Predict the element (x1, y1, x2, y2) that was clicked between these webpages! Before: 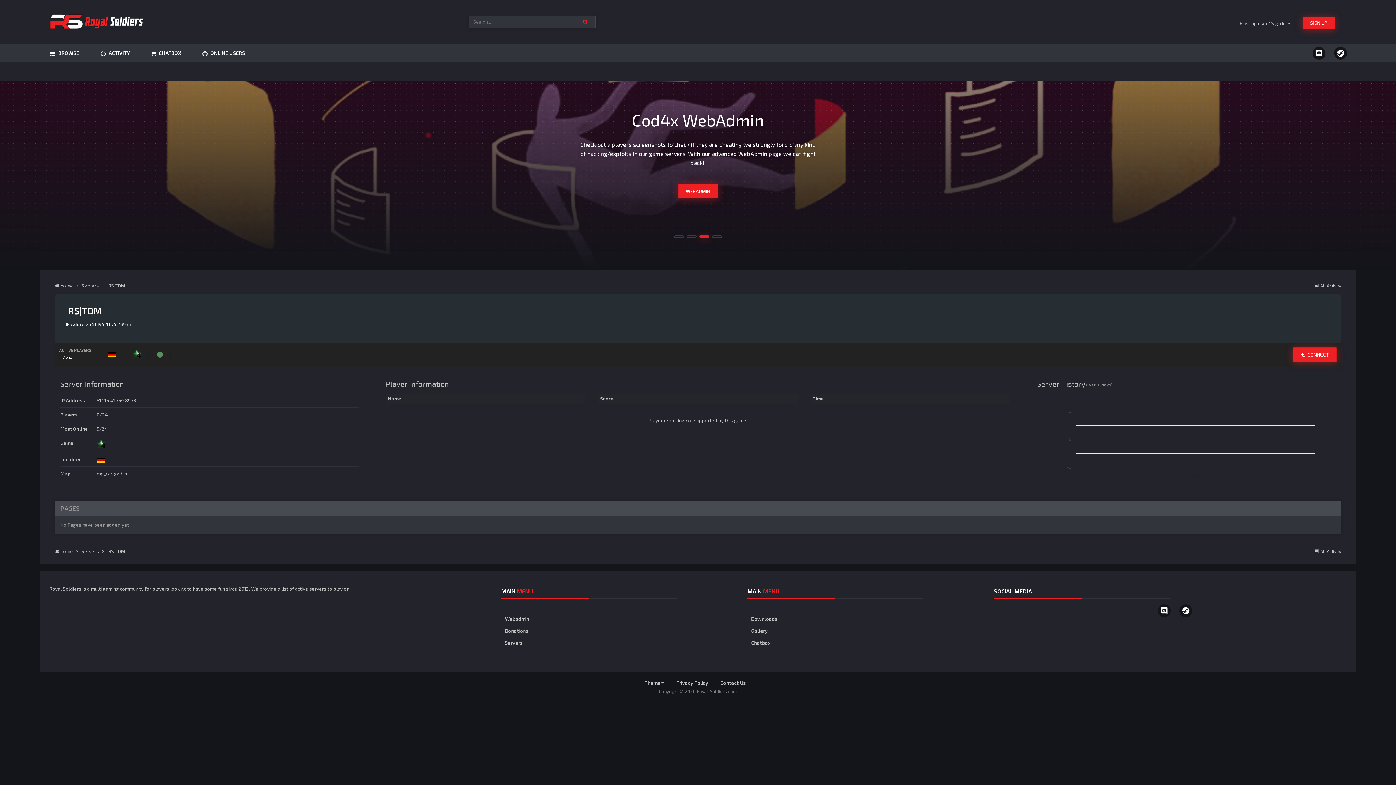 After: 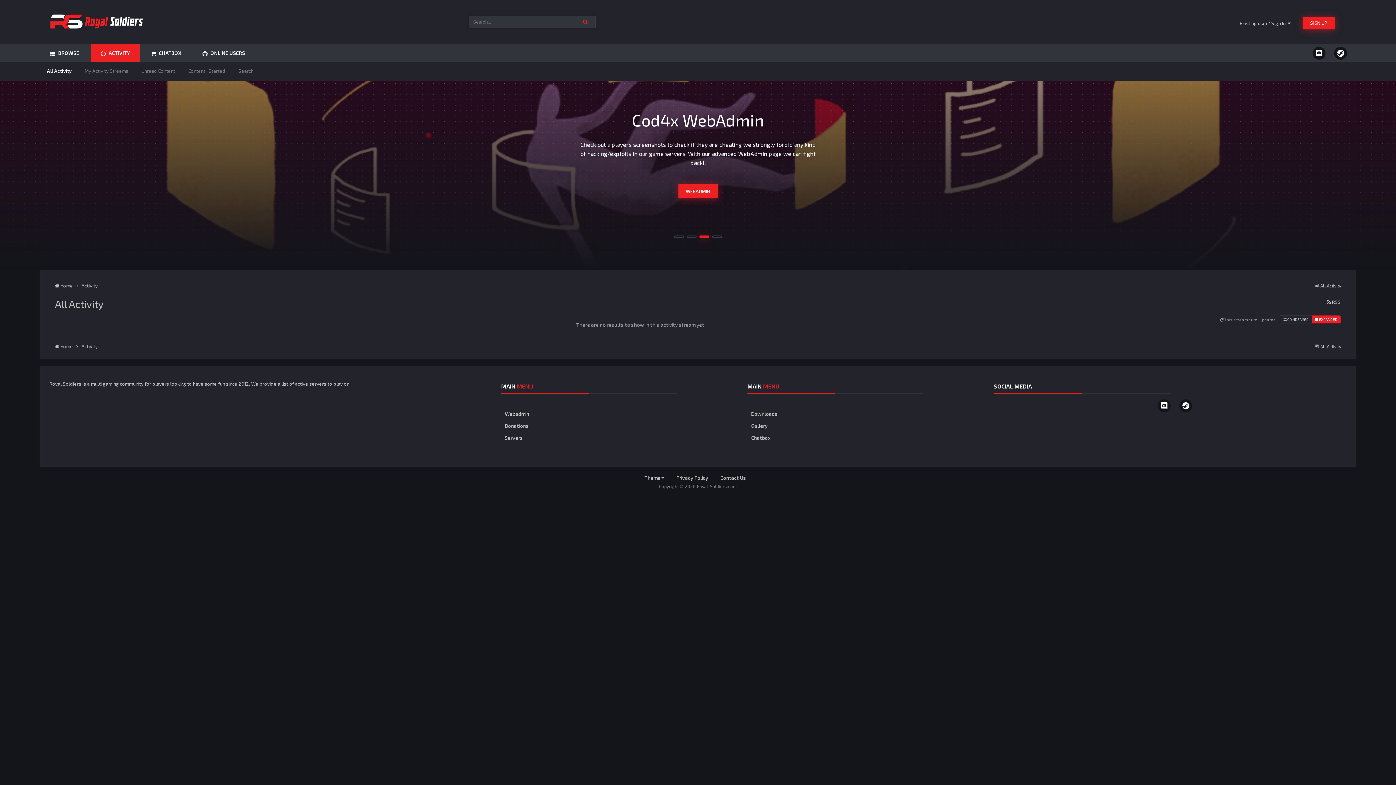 Action: bbox: (90, 44, 139, 62) label:  ACTIVITY